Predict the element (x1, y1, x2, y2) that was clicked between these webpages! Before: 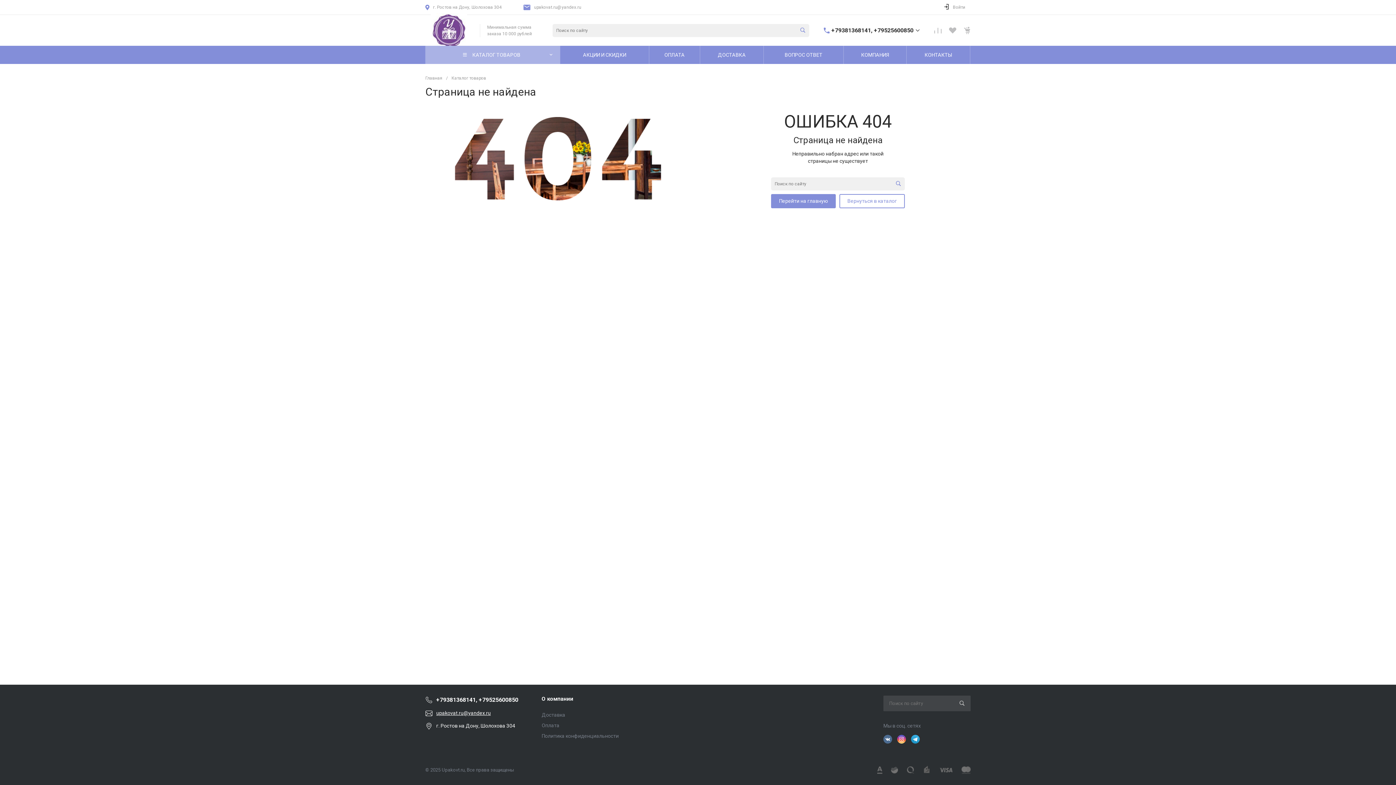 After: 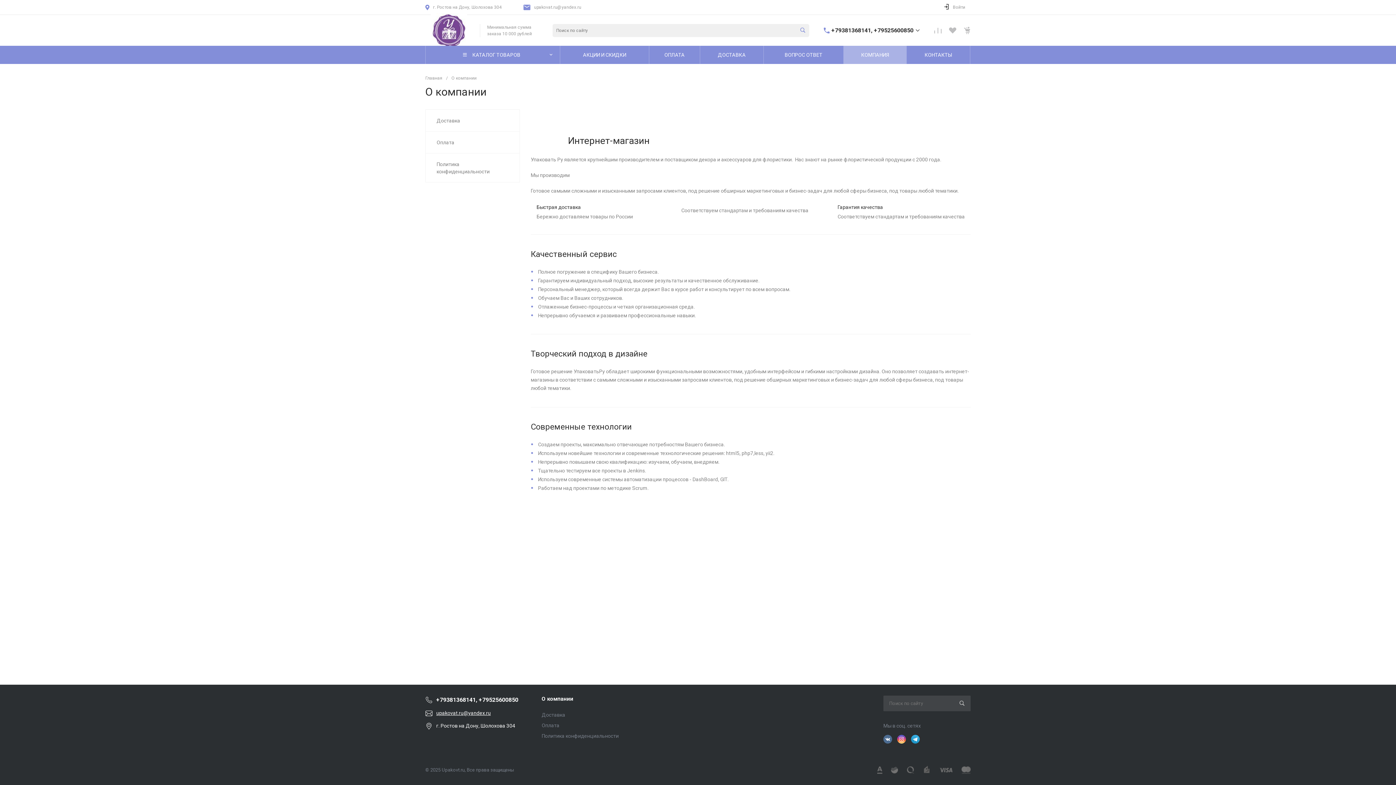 Action: bbox: (541, 696, 573, 702) label: О компании